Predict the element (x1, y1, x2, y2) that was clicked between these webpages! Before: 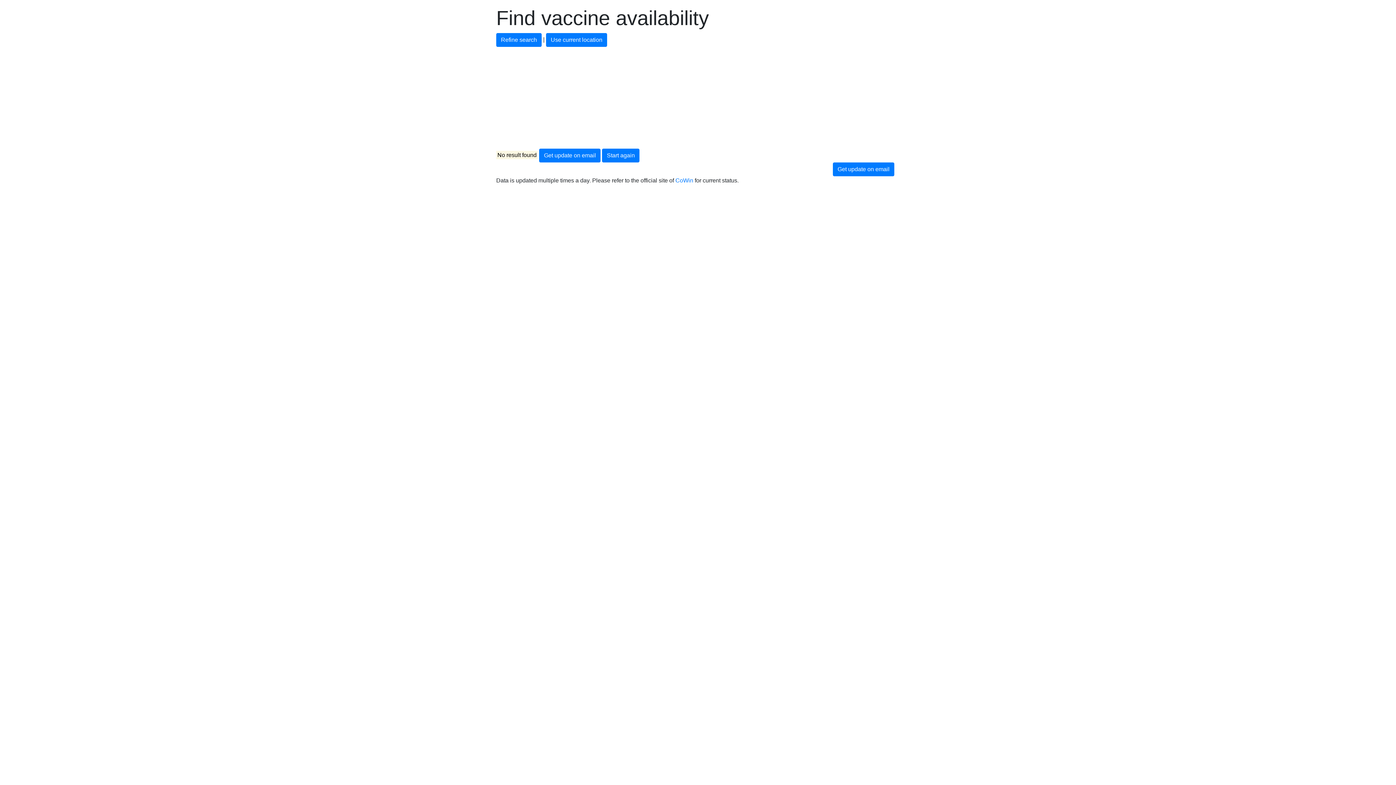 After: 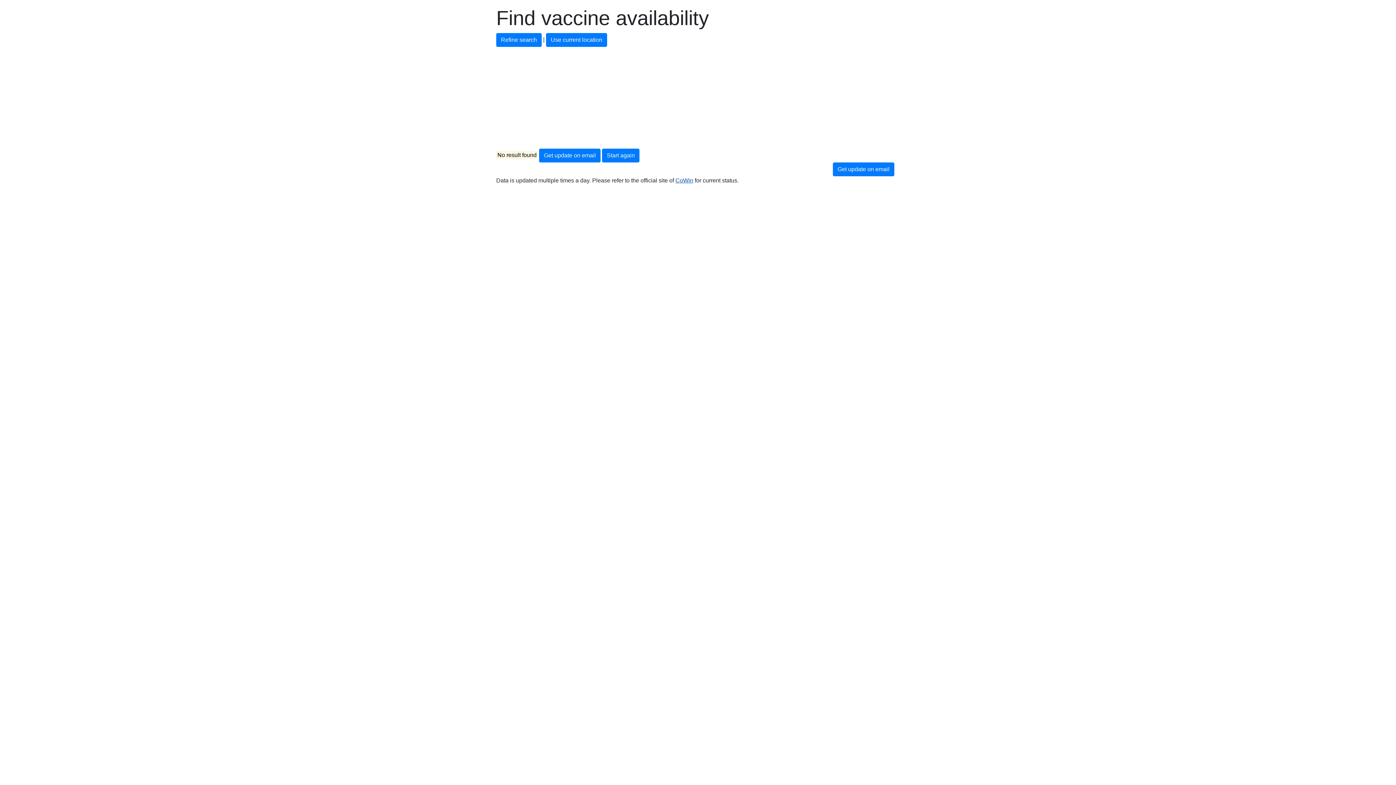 Action: label: CoWin bbox: (675, 177, 693, 183)